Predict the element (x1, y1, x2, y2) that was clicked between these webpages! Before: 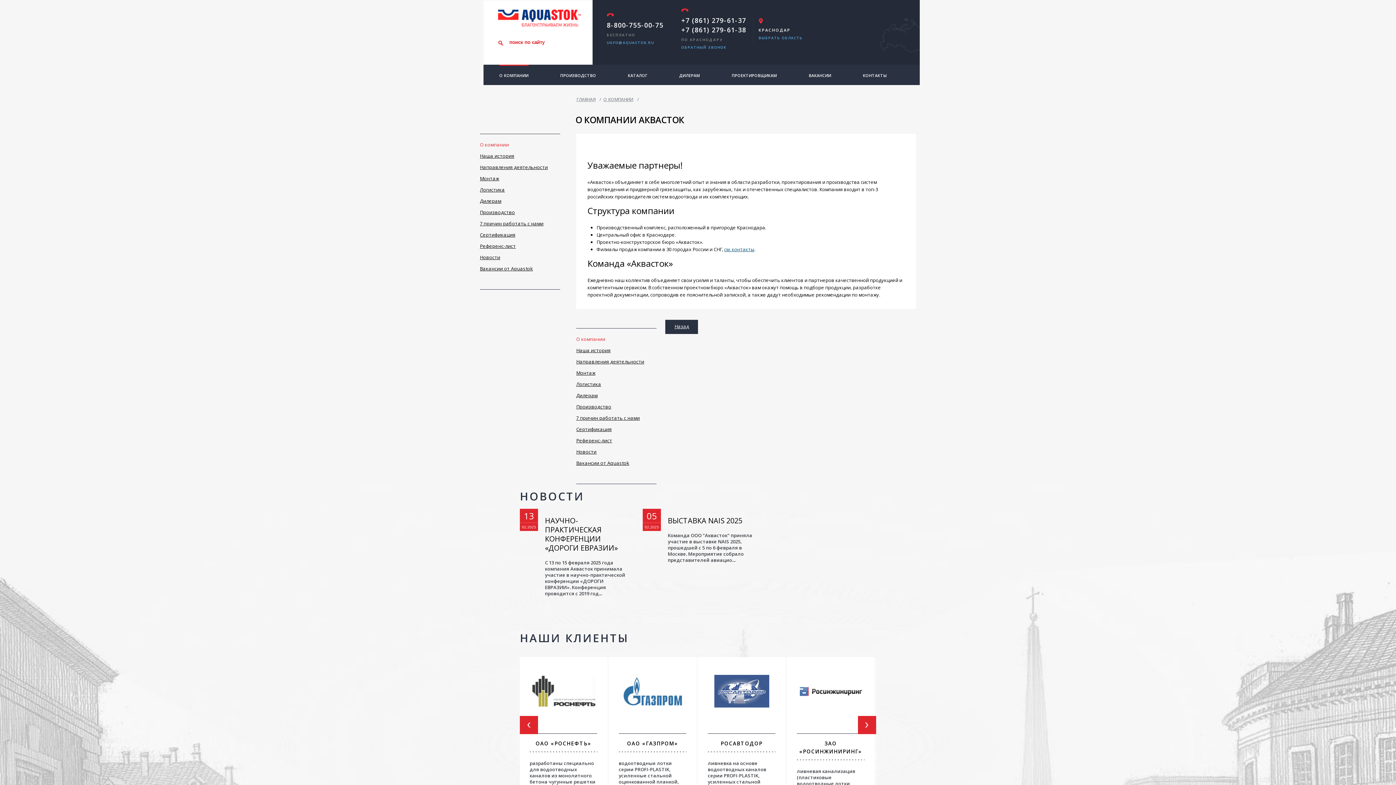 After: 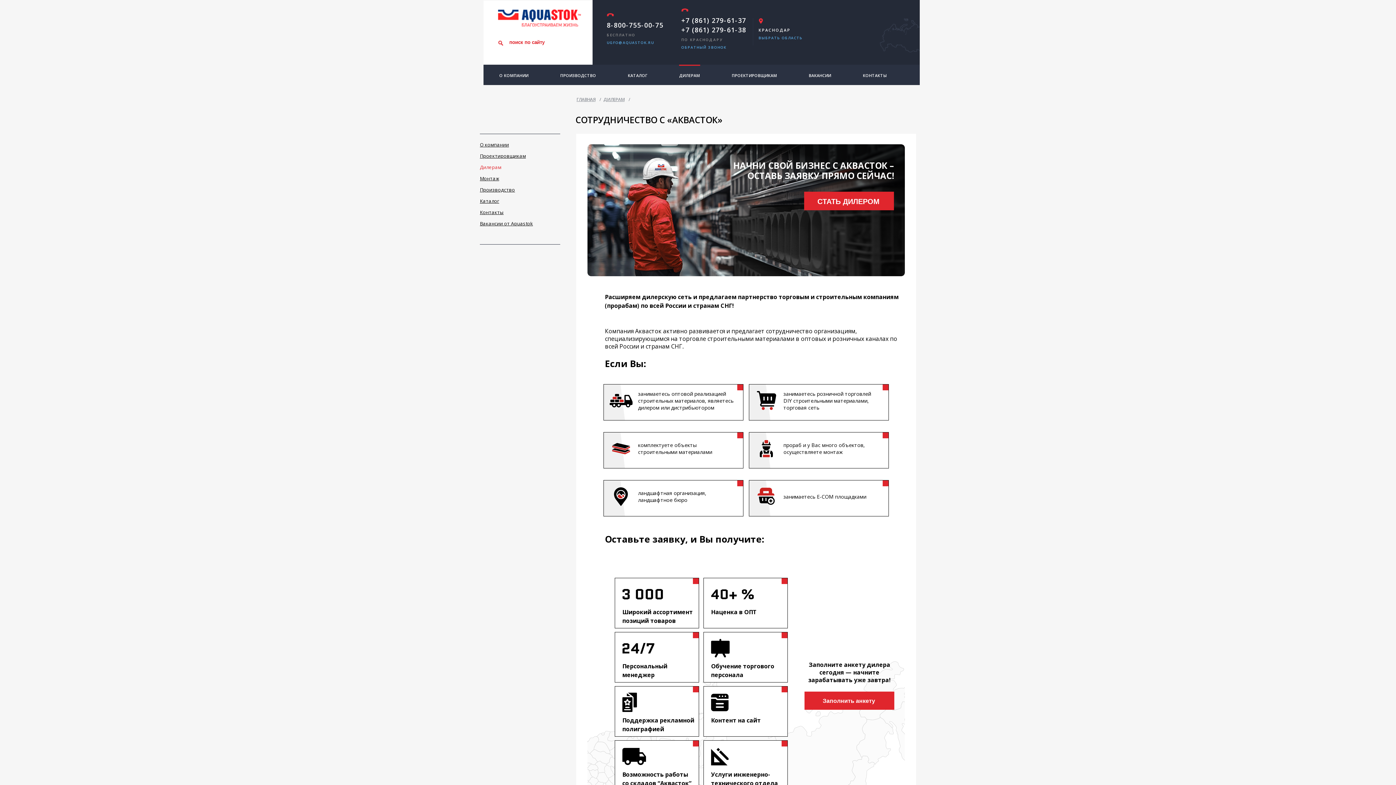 Action: bbox: (679, 67, 700, 86) label: ДИЛЕРАМ